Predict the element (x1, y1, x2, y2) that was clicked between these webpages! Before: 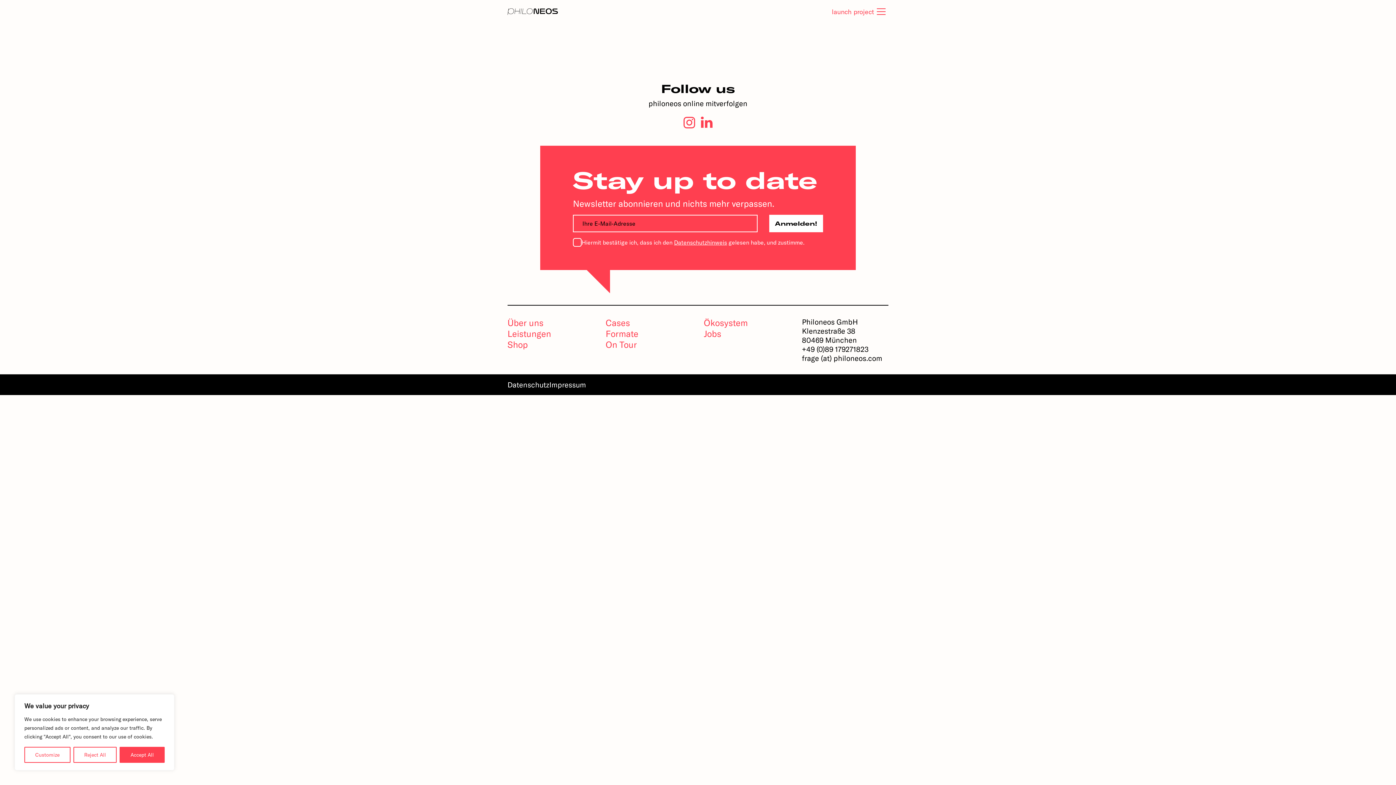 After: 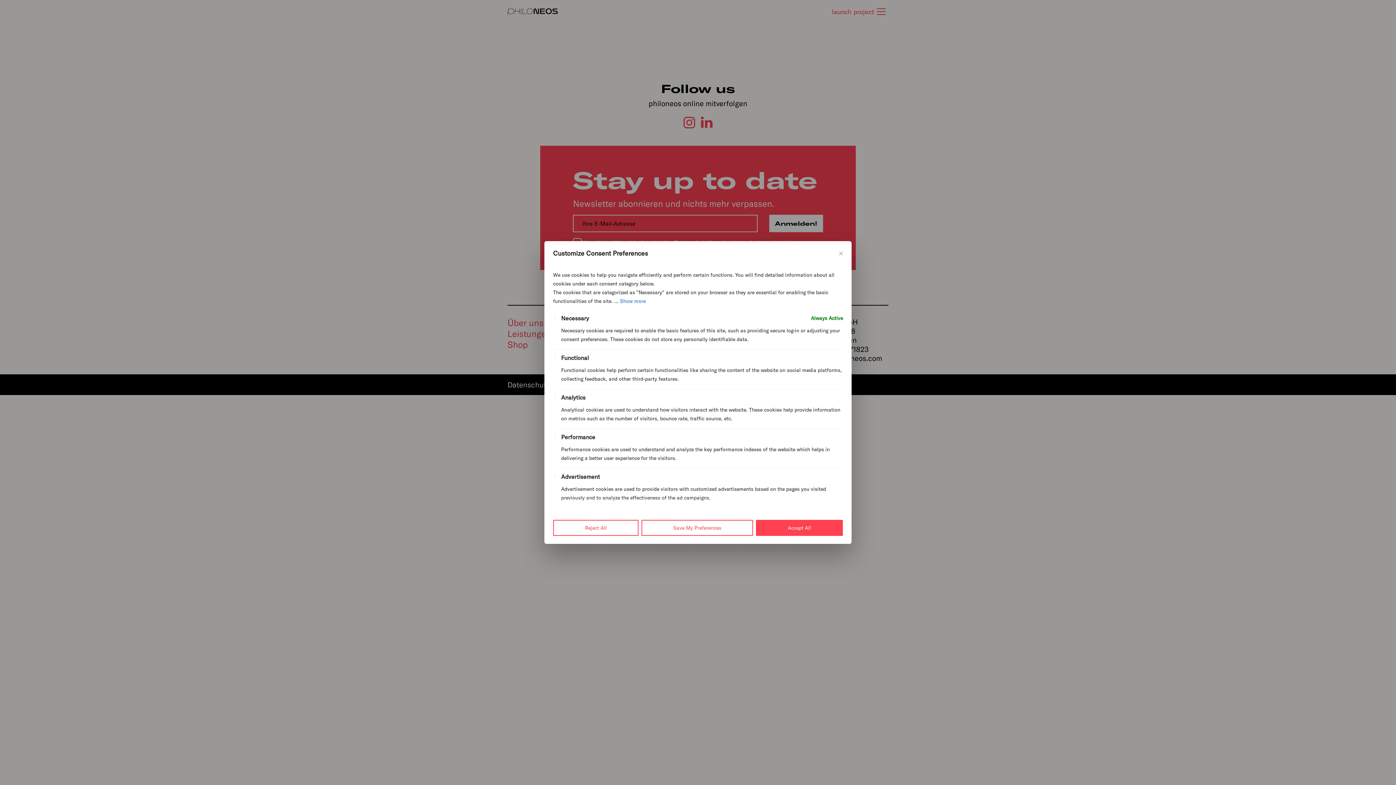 Action: label: Customize bbox: (24, 747, 70, 763)